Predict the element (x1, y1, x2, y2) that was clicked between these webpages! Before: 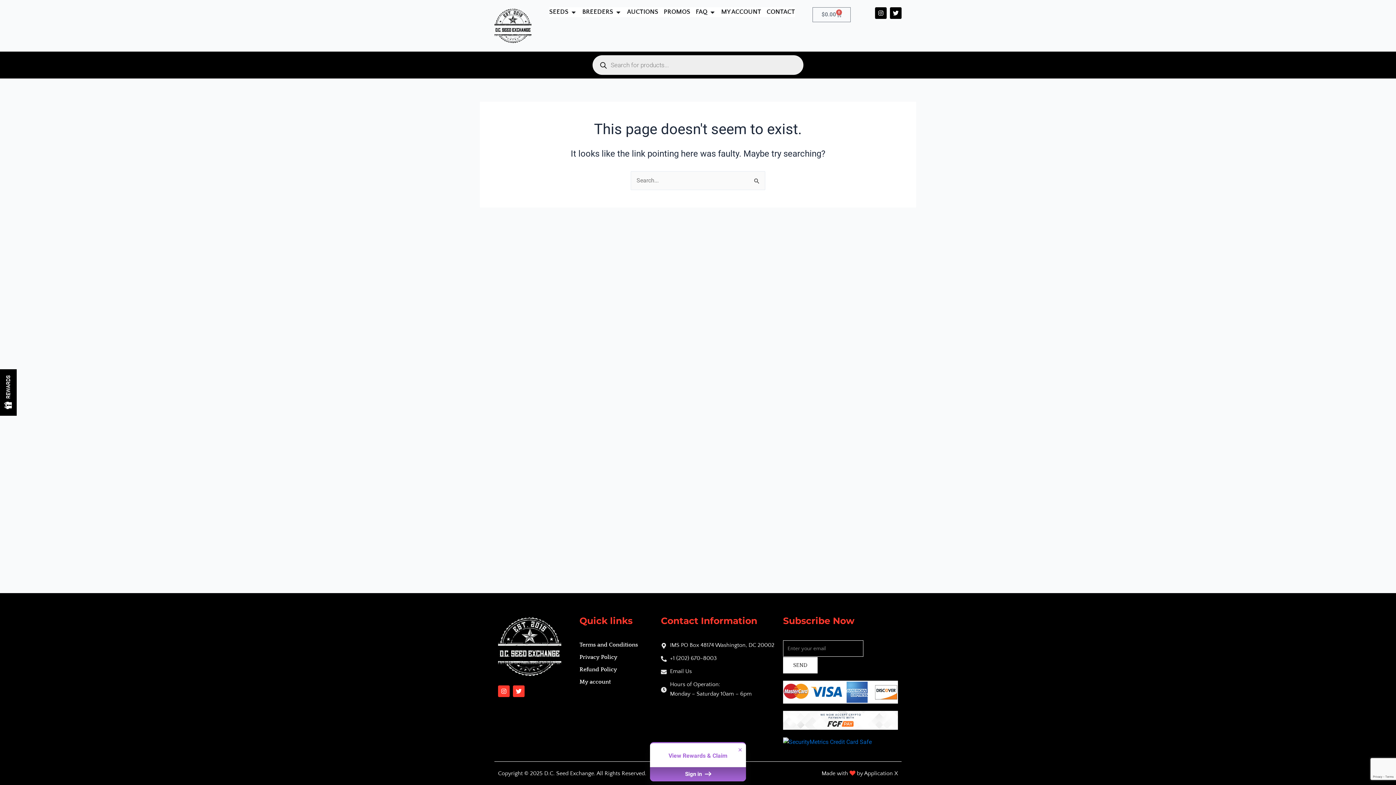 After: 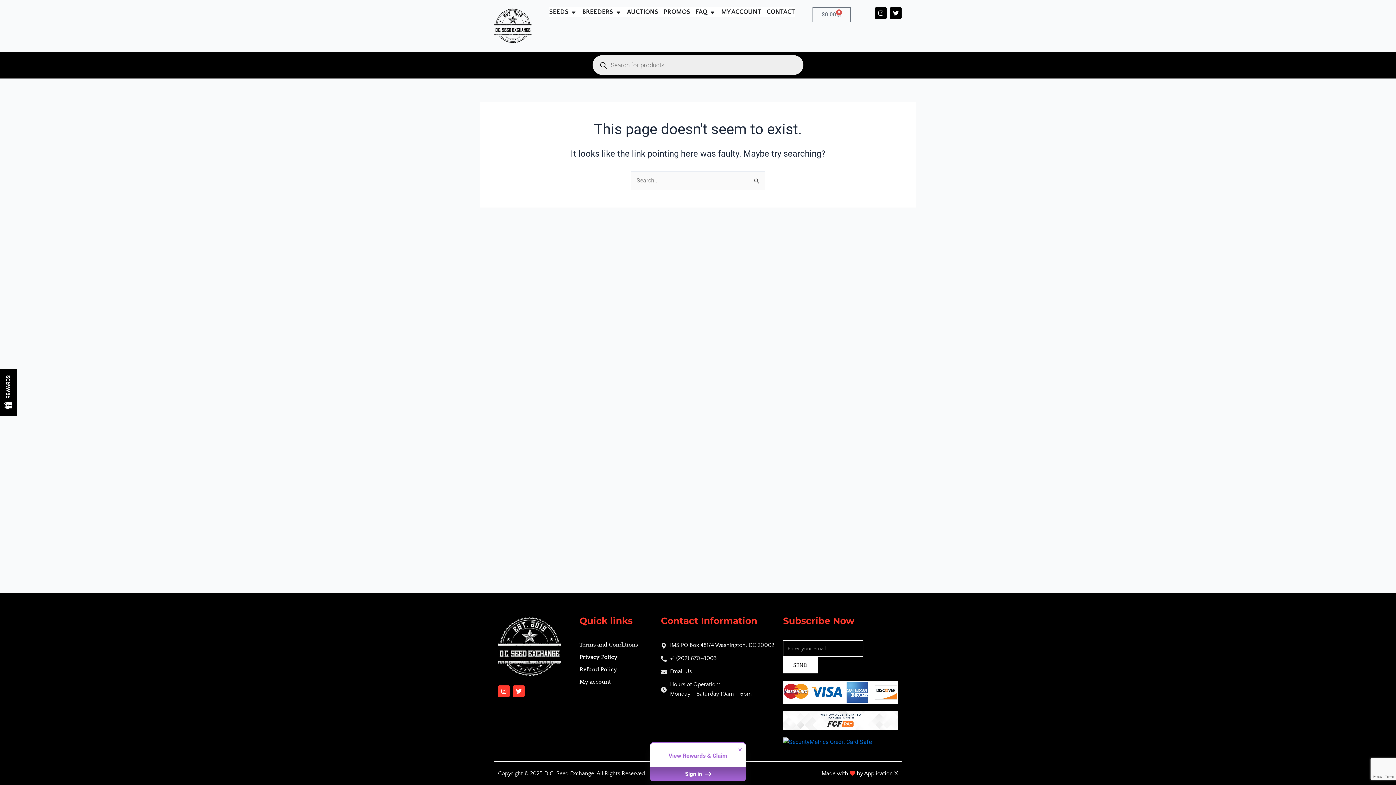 Action: label: +1 (202) 670-8003 bbox: (661, 653, 776, 663)